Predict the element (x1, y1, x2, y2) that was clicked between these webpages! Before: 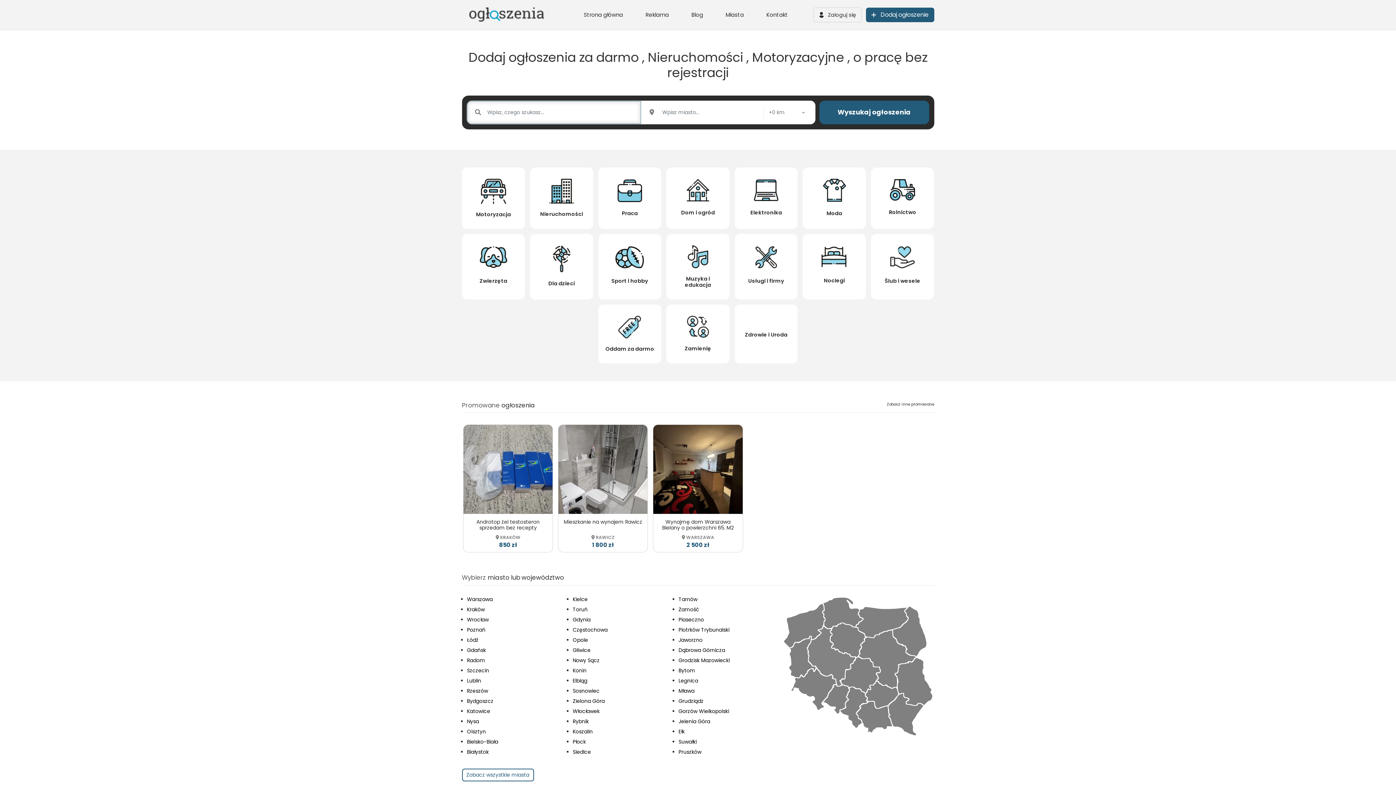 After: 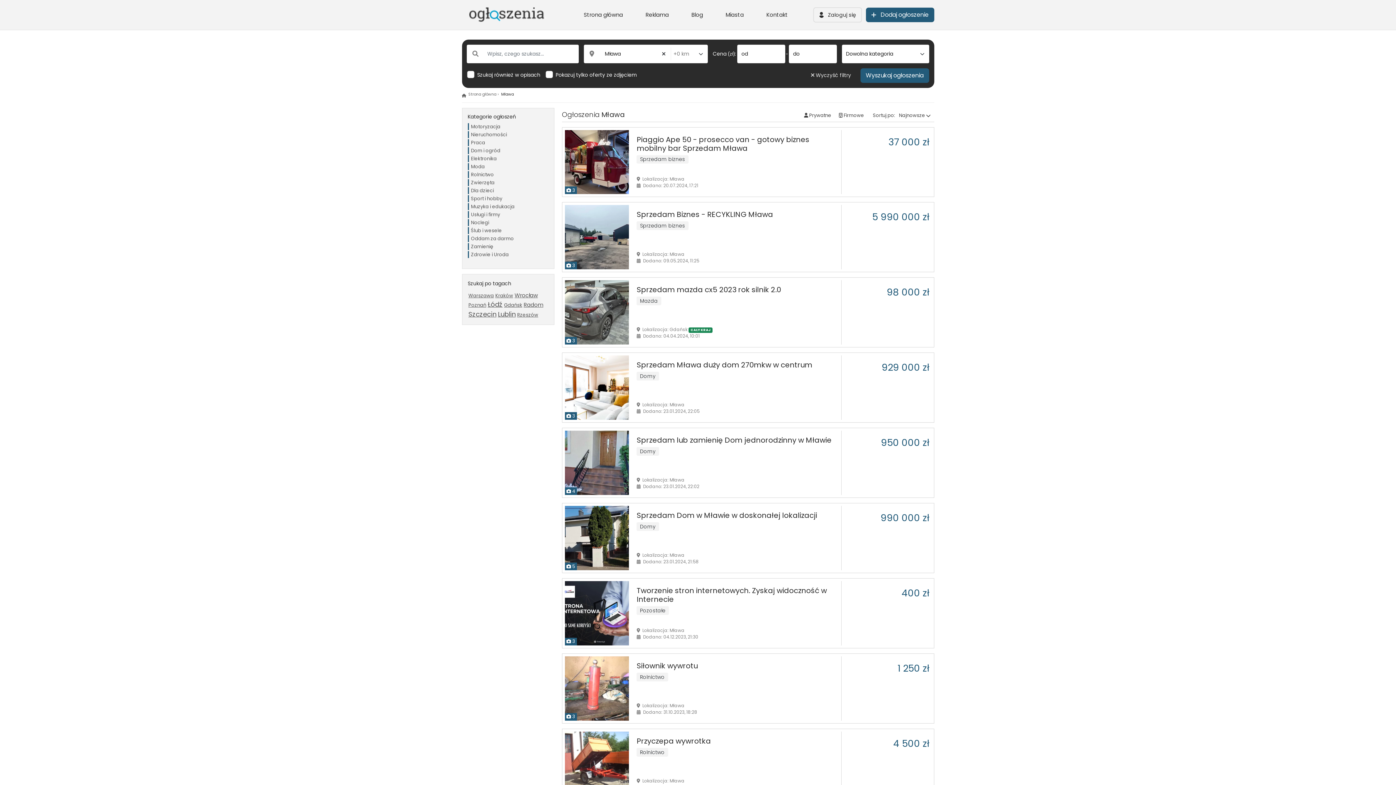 Action: label: Mława bbox: (678, 687, 694, 694)